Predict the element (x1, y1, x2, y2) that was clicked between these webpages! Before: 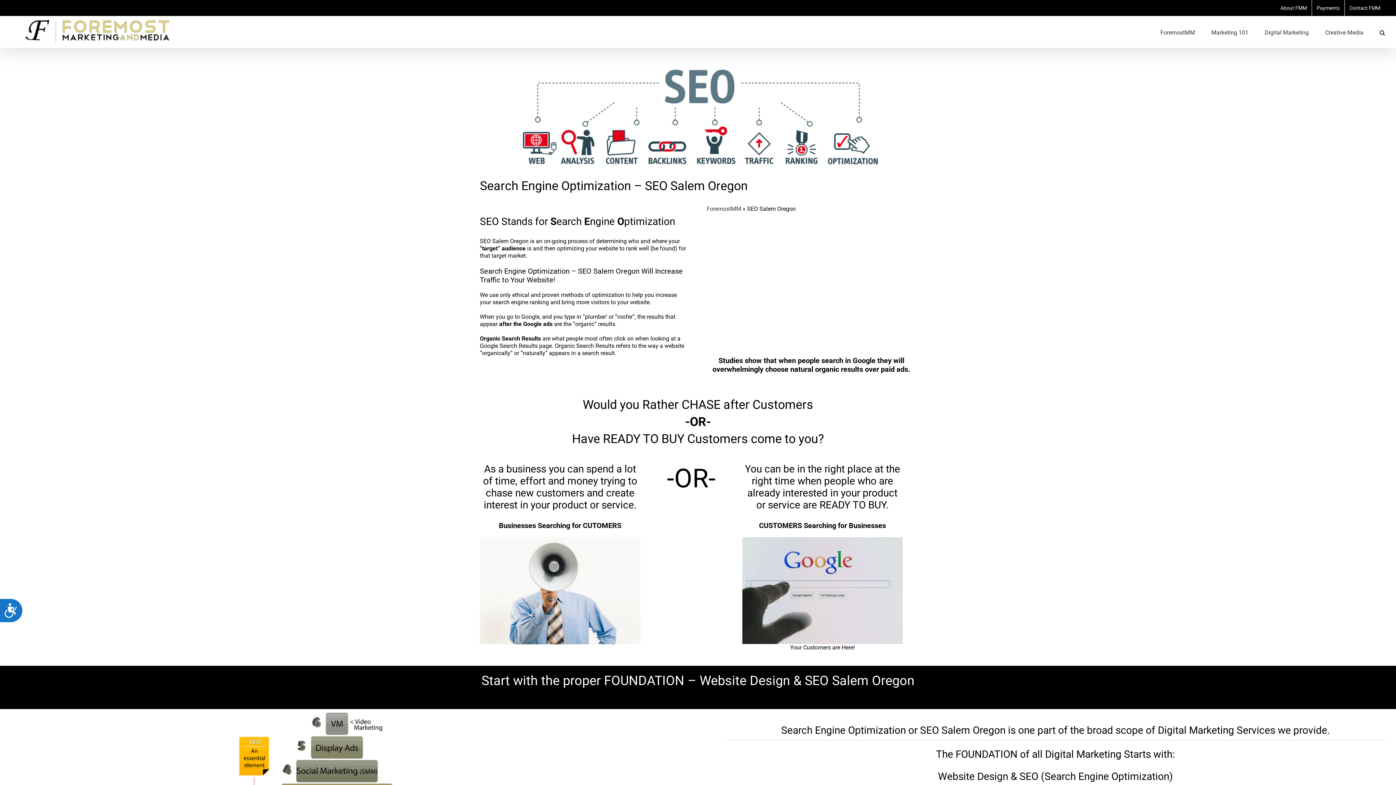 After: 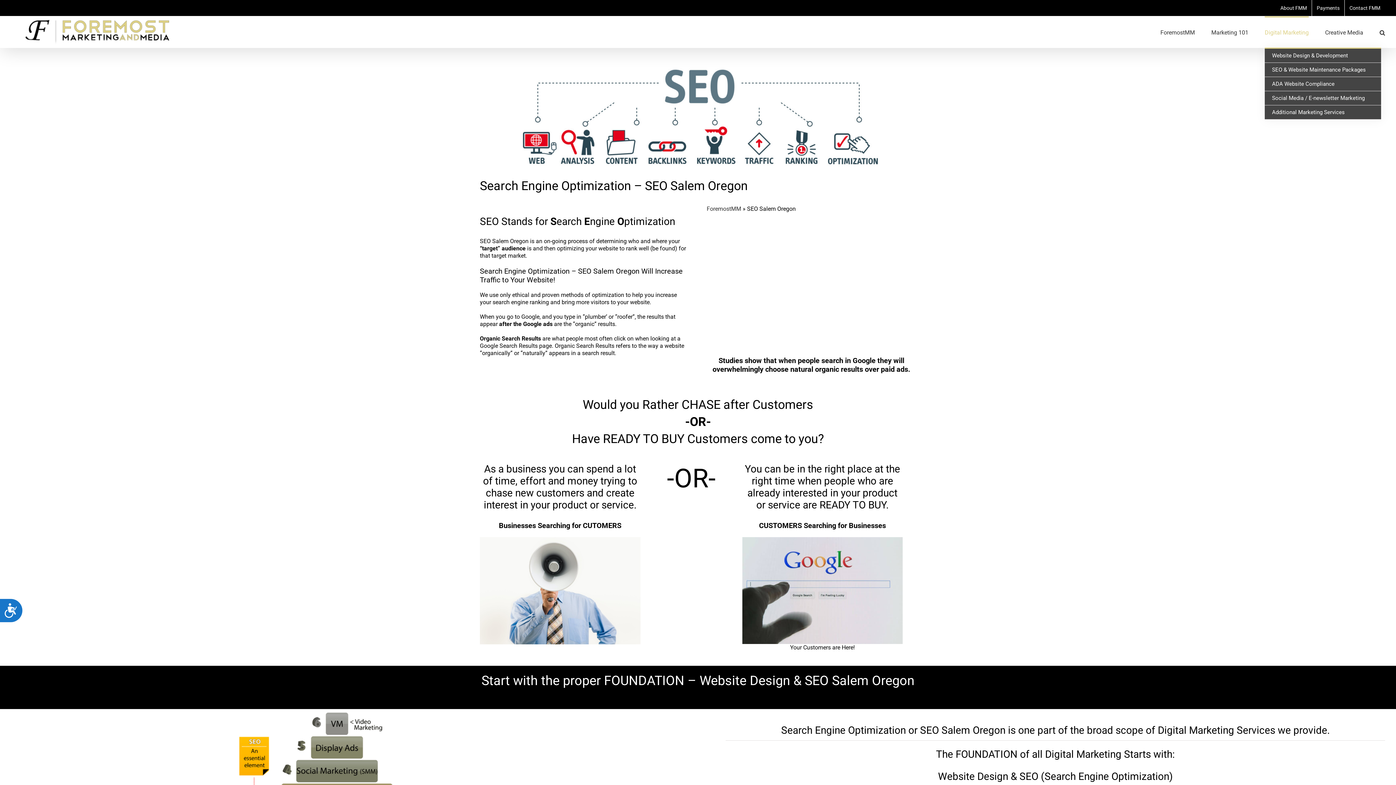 Action: bbox: (1265, 16, 1309, 47) label: Digital Marketing